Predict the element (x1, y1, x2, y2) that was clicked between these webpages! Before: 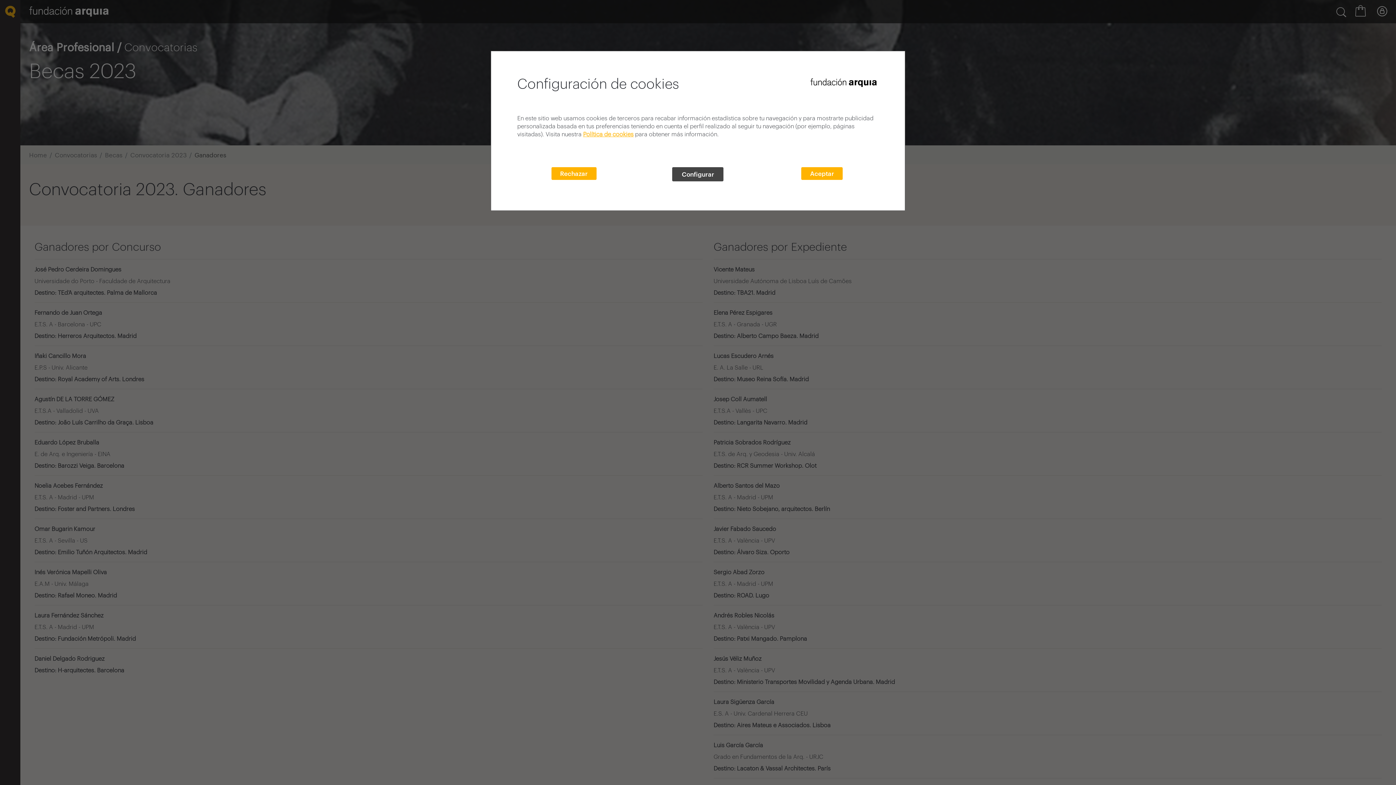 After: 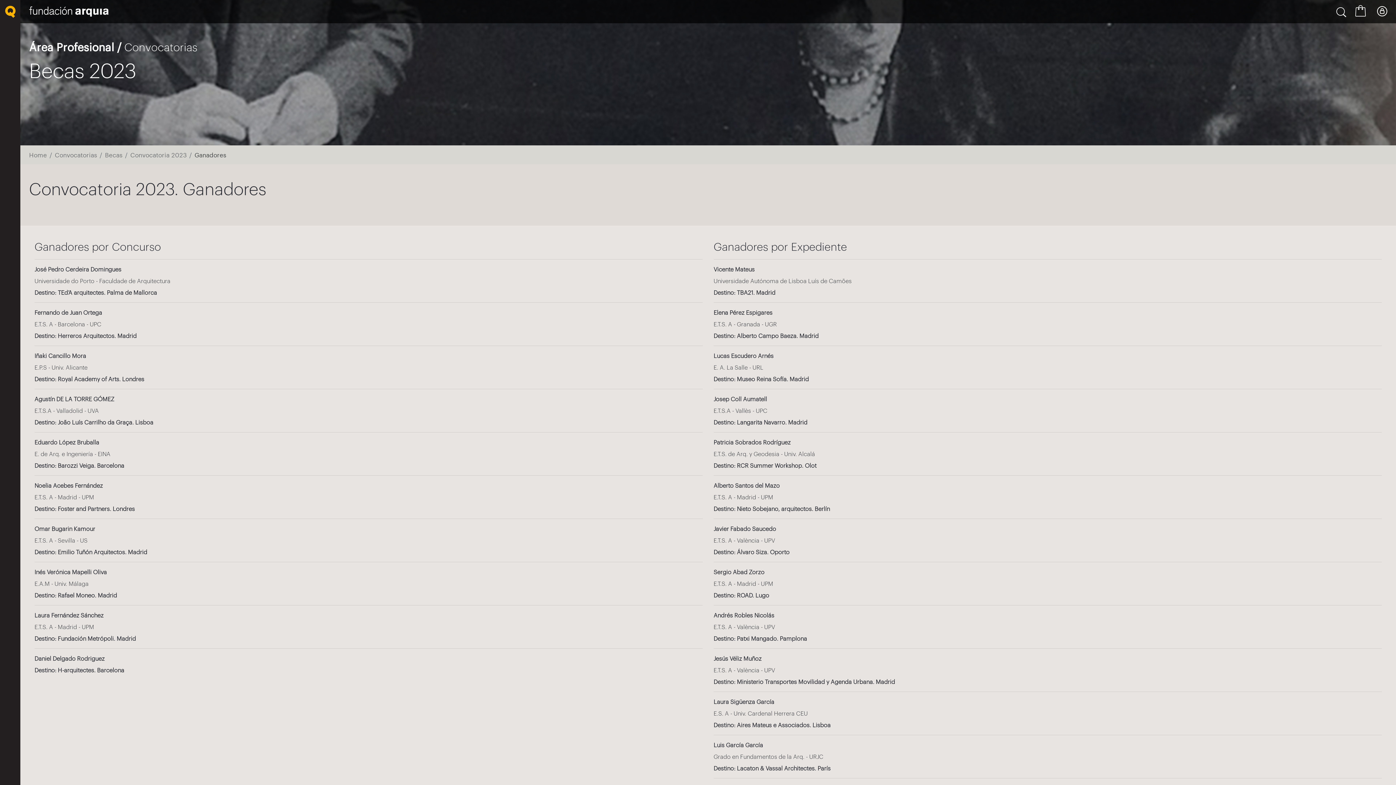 Action: bbox: (551, 167, 596, 179) label: Rechazar